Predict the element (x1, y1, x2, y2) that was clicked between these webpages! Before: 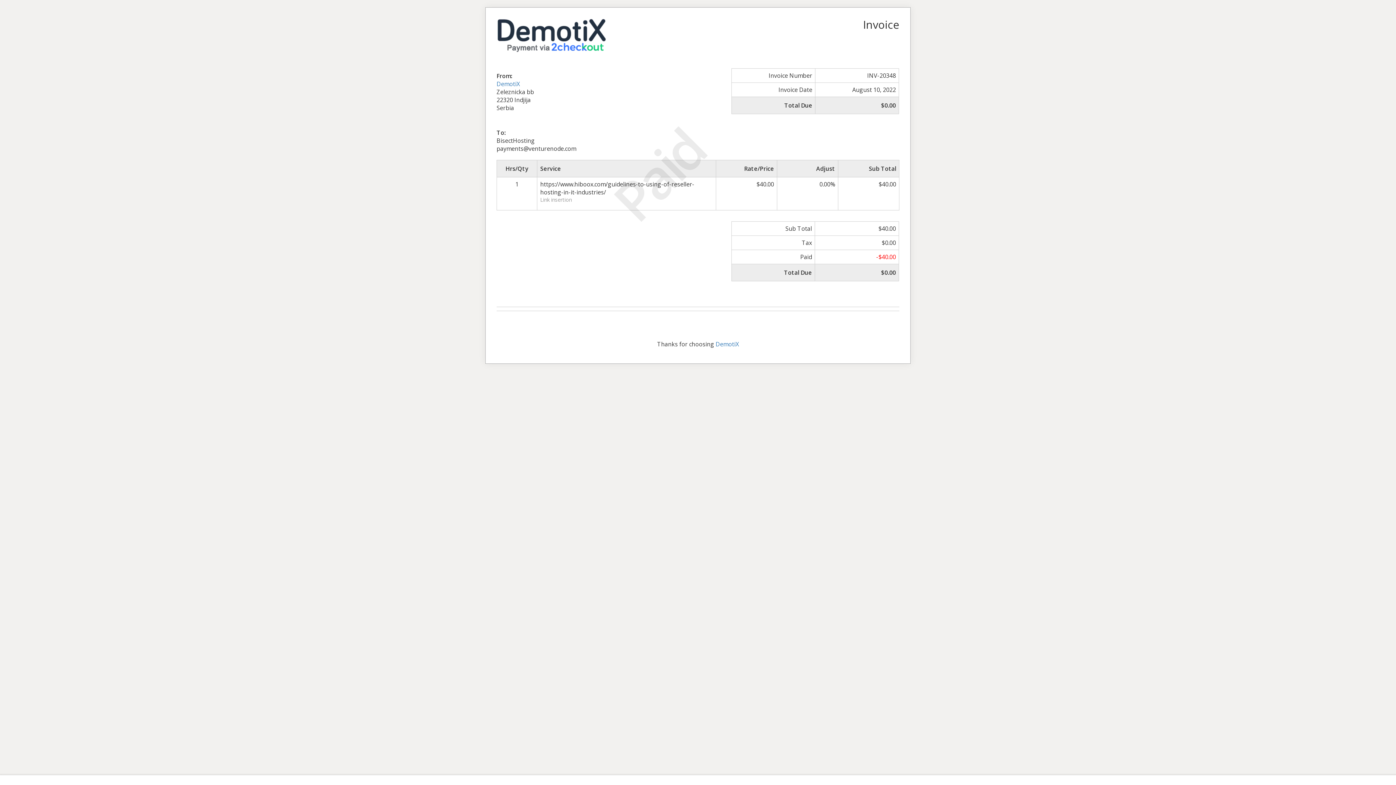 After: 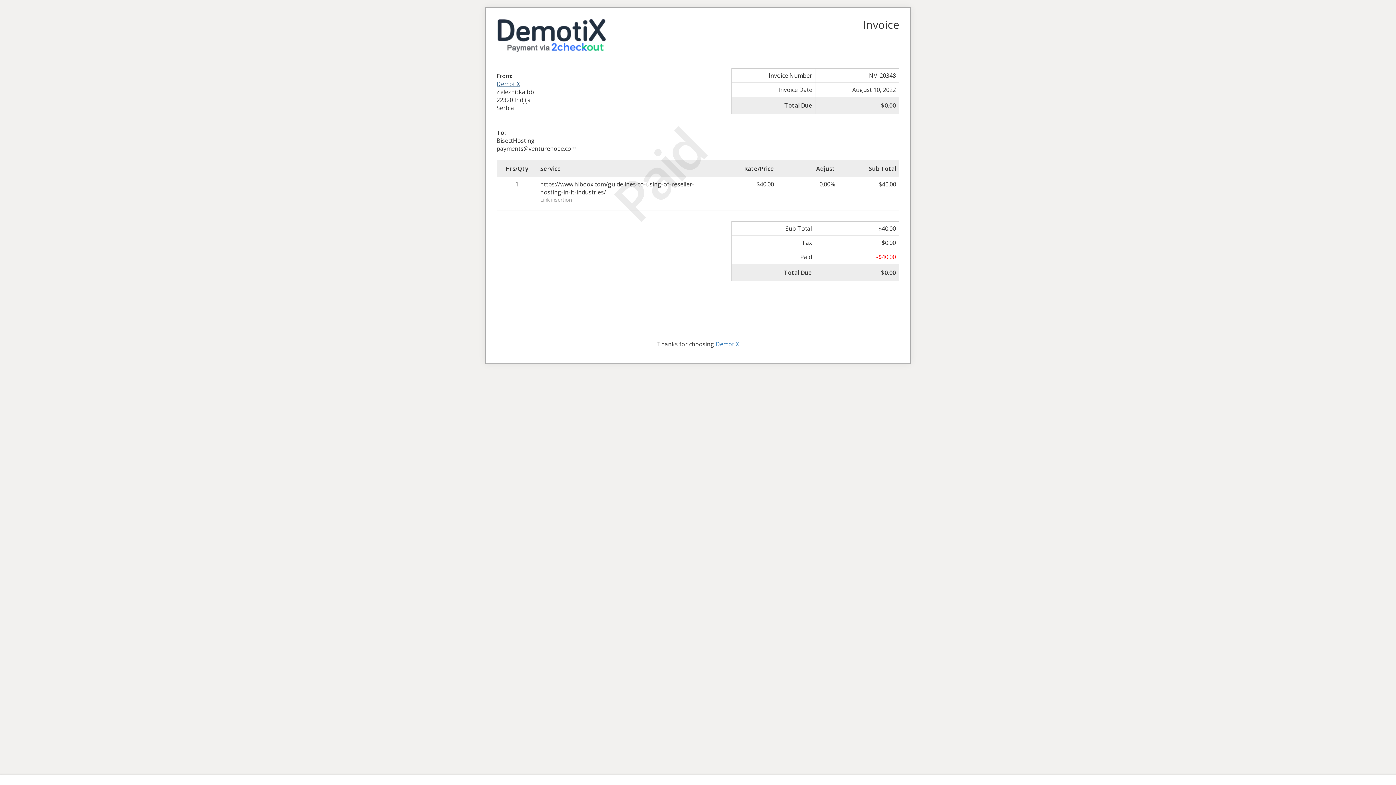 Action: label: DemotiX bbox: (496, 79, 520, 87)